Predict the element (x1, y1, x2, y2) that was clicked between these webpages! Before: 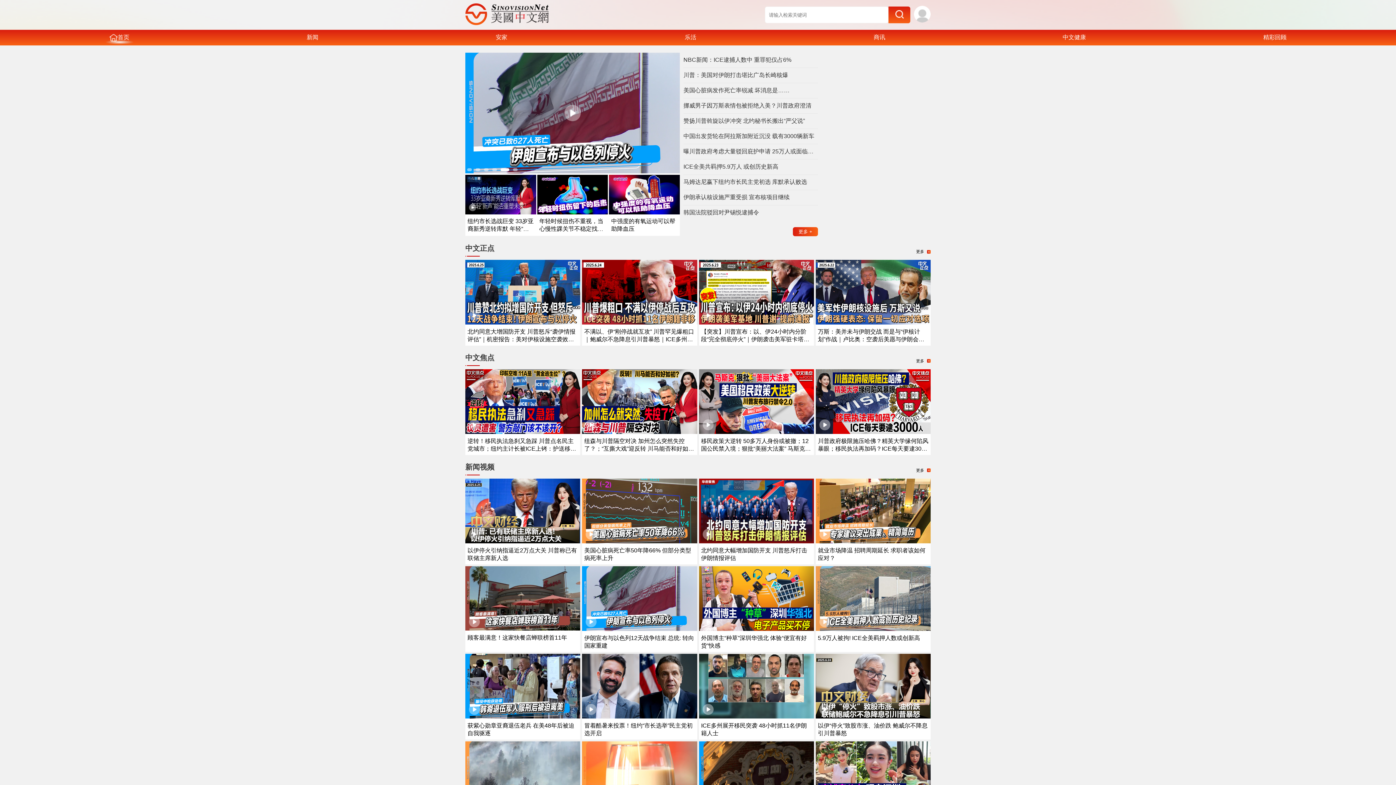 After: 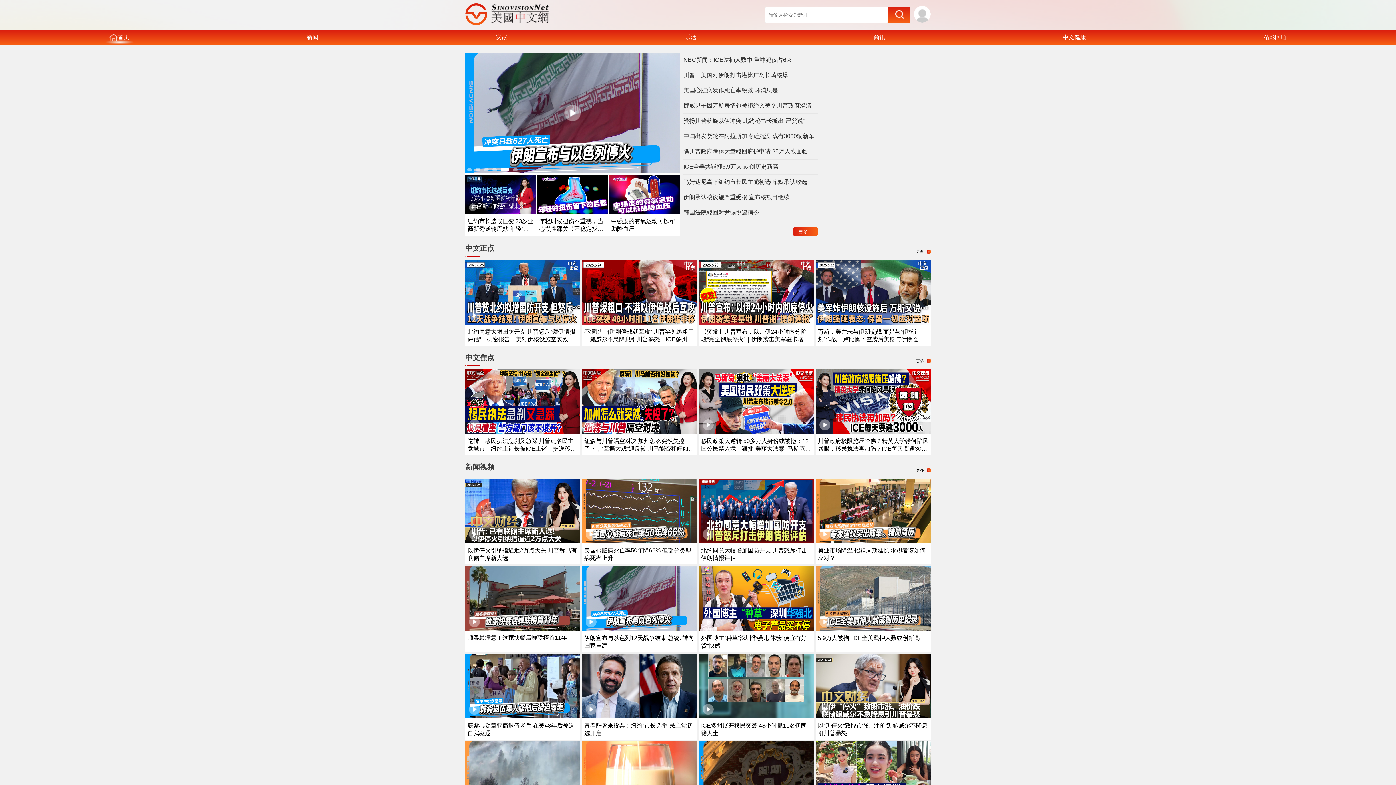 Action: bbox: (818, 635, 920, 641) label: 5.9万人被拘! ICE全美羁押人数或创新高